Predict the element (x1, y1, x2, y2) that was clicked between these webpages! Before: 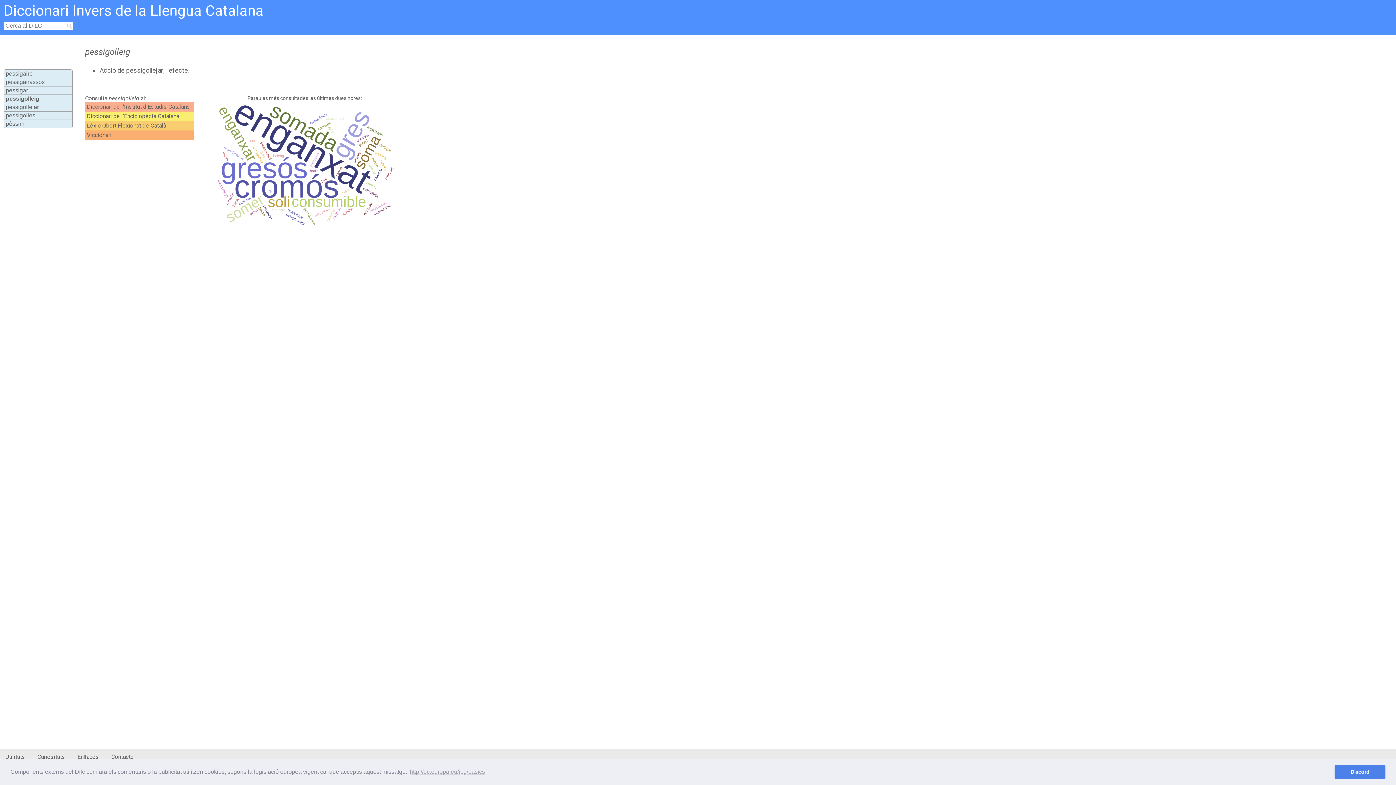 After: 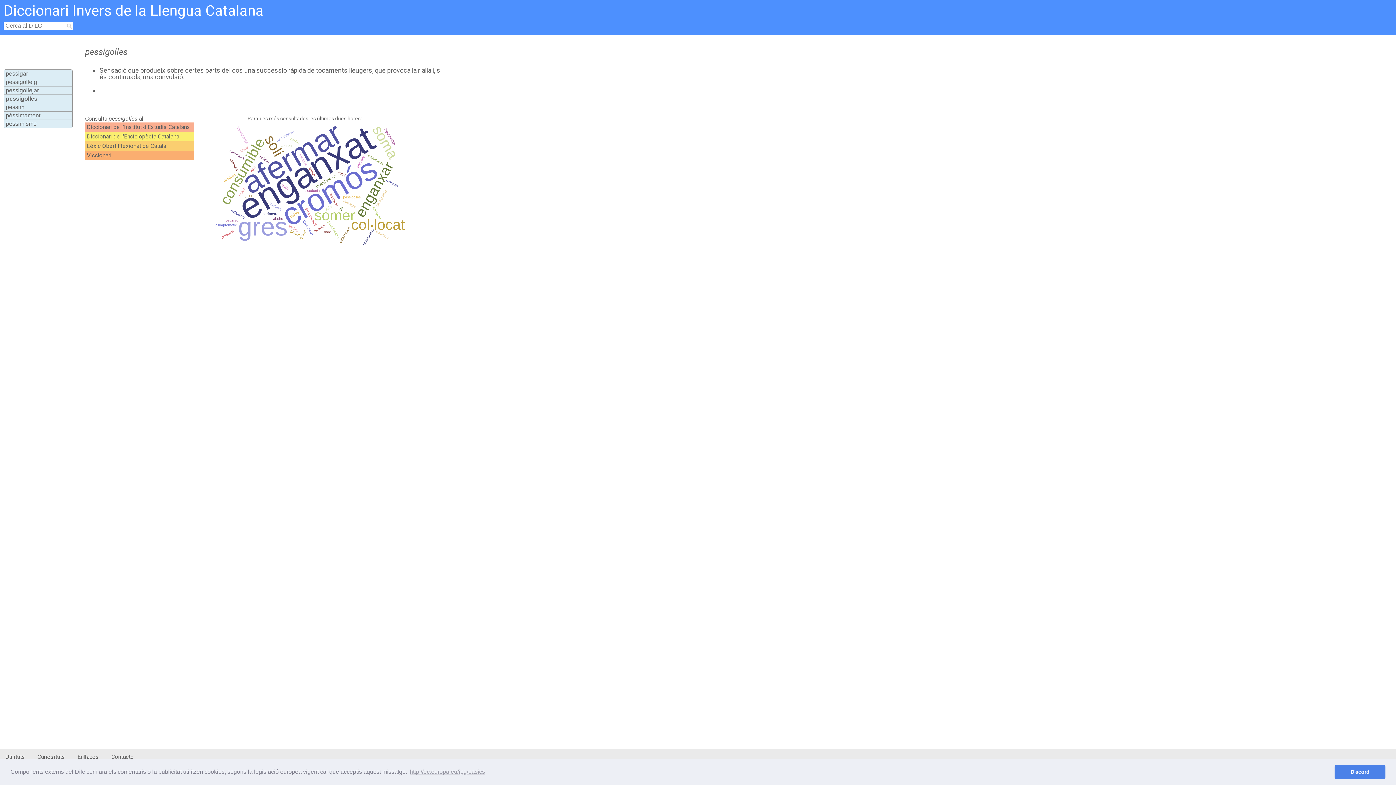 Action: label: pessigolles bbox: (5, 112, 35, 118)